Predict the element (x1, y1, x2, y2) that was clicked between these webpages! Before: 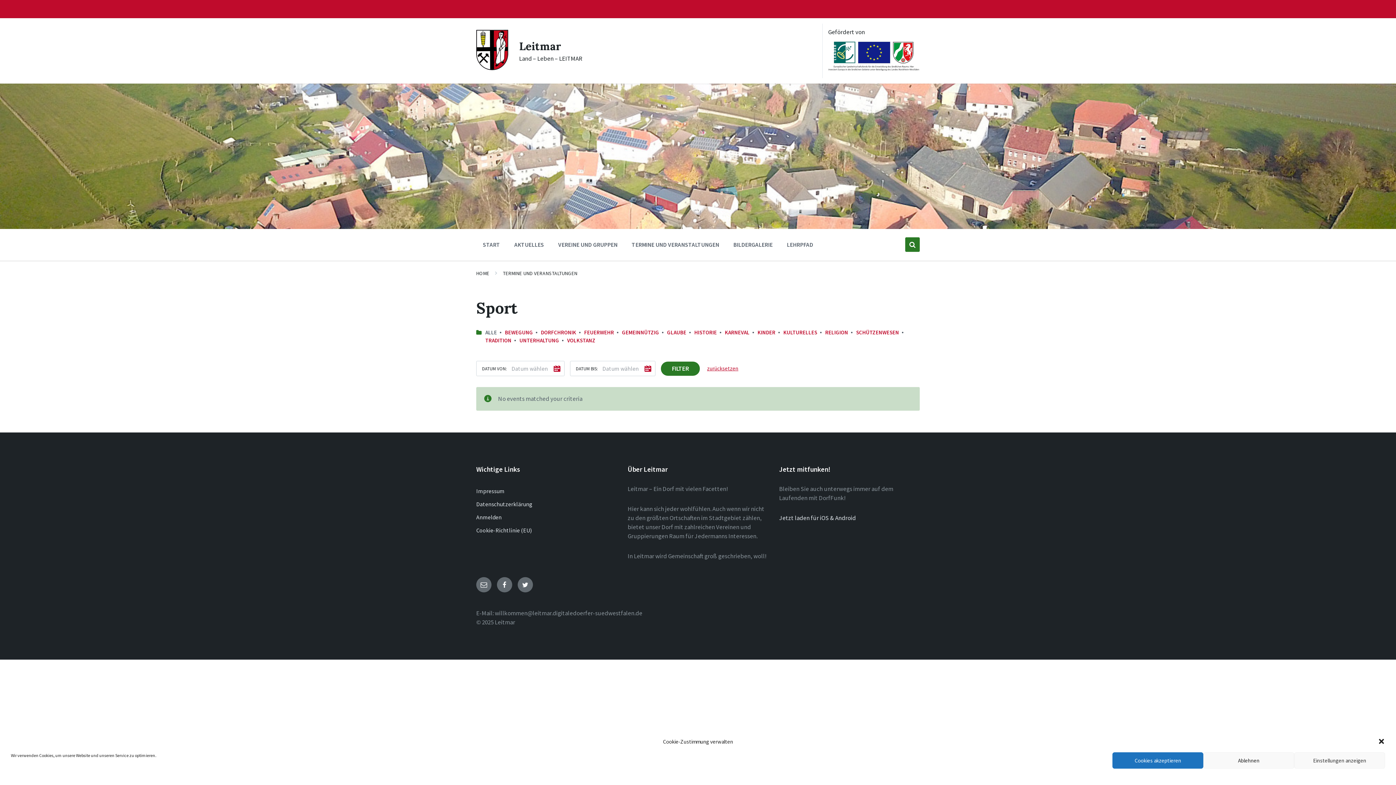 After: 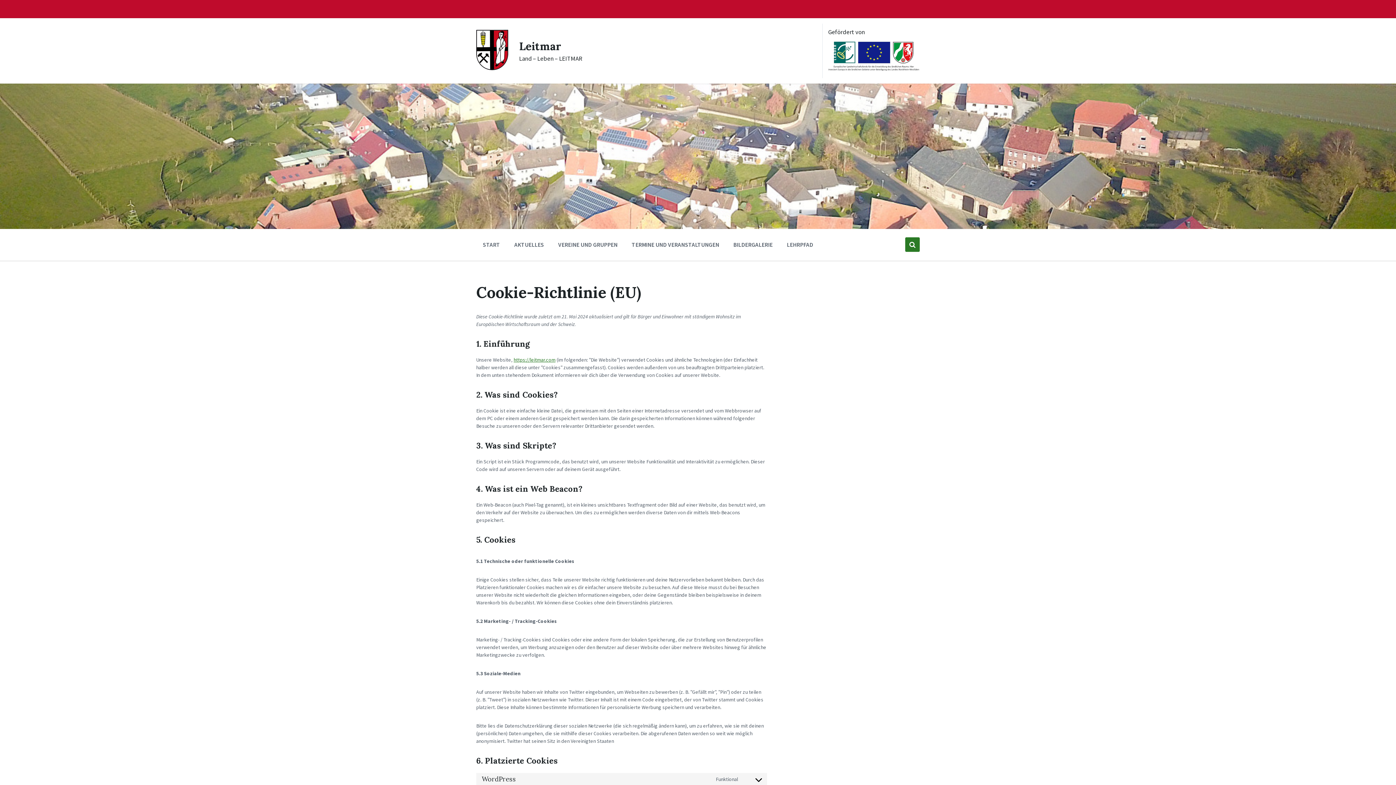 Action: bbox: (470, 524, 616, 537) label: Cookie-Richtlinie (EU)